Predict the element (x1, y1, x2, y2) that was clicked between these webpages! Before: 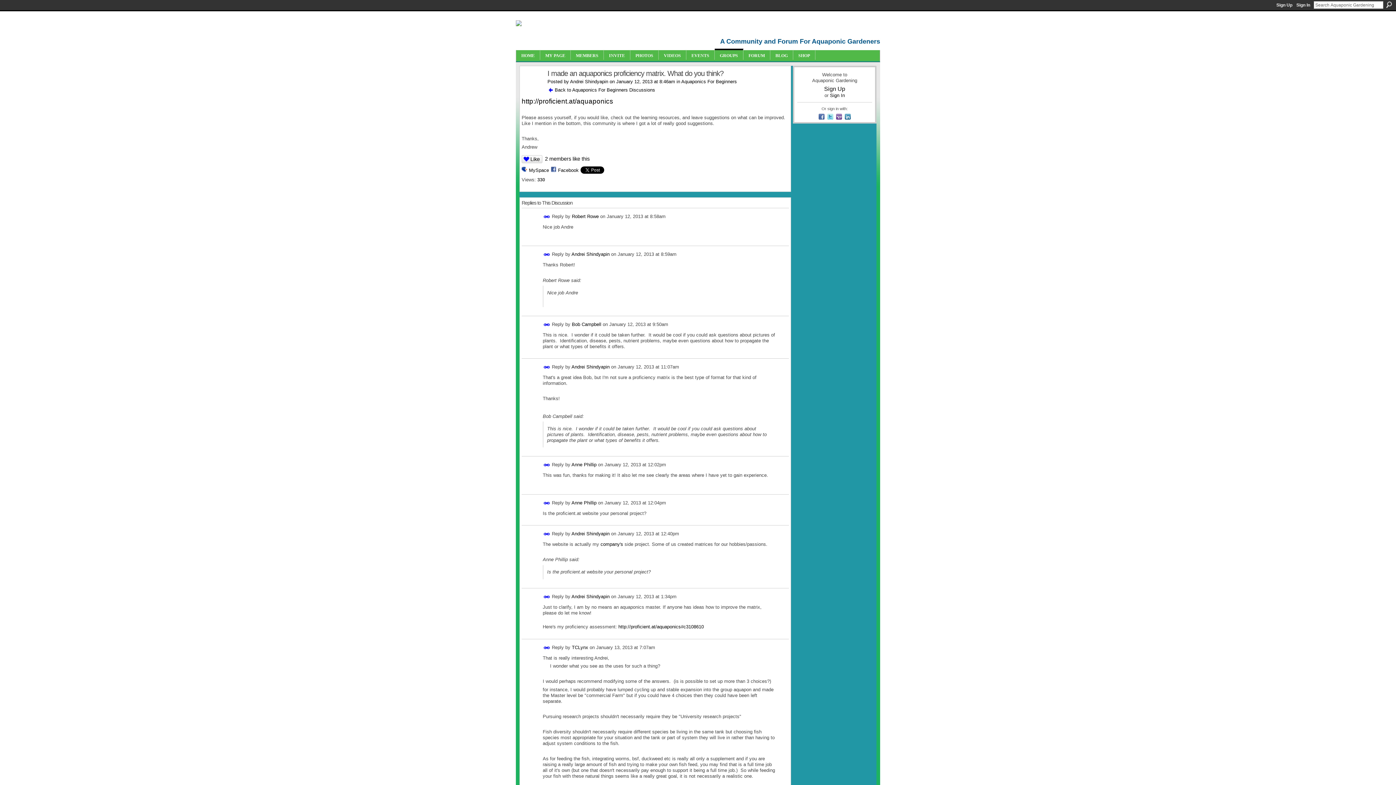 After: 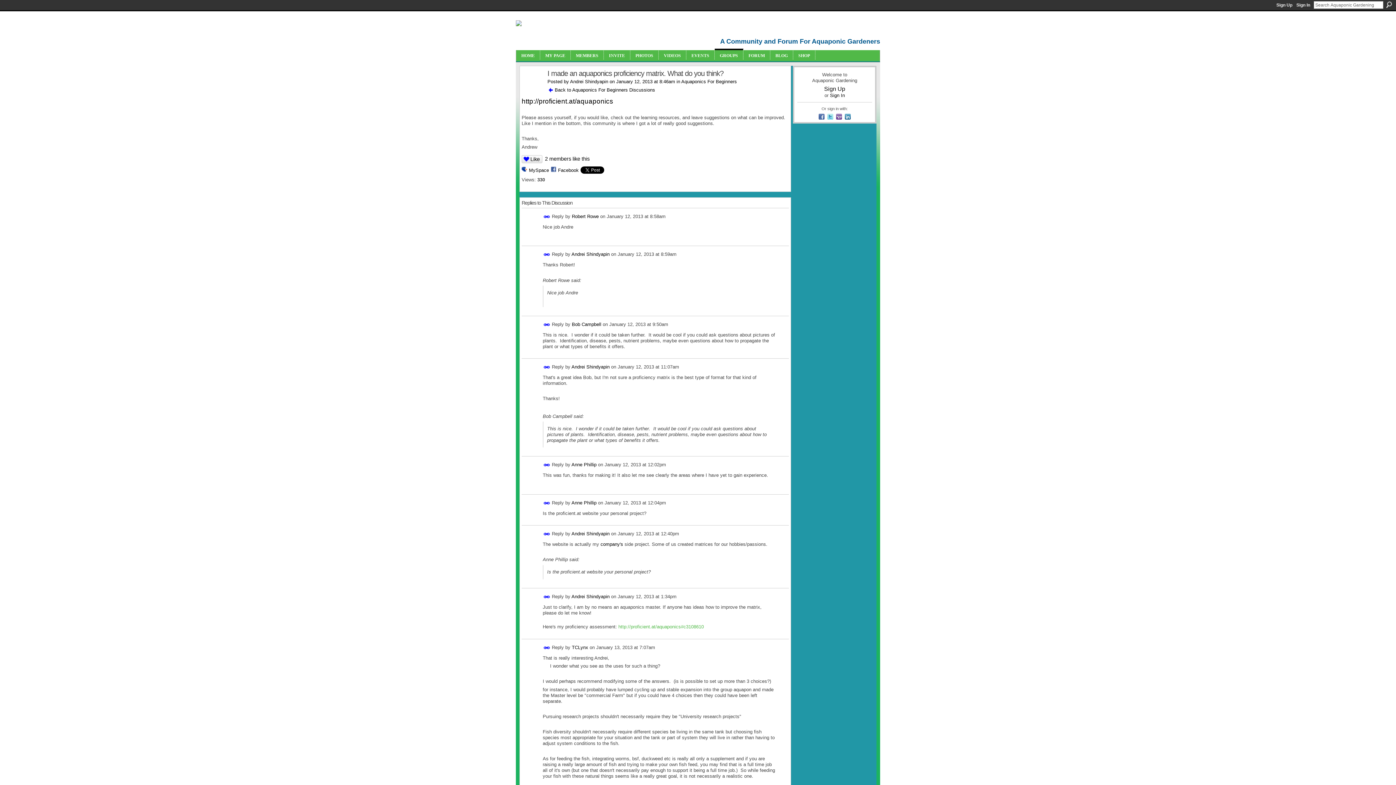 Action: label: http://proficient.at/aquaponics#c3108610 bbox: (618, 624, 704, 629)